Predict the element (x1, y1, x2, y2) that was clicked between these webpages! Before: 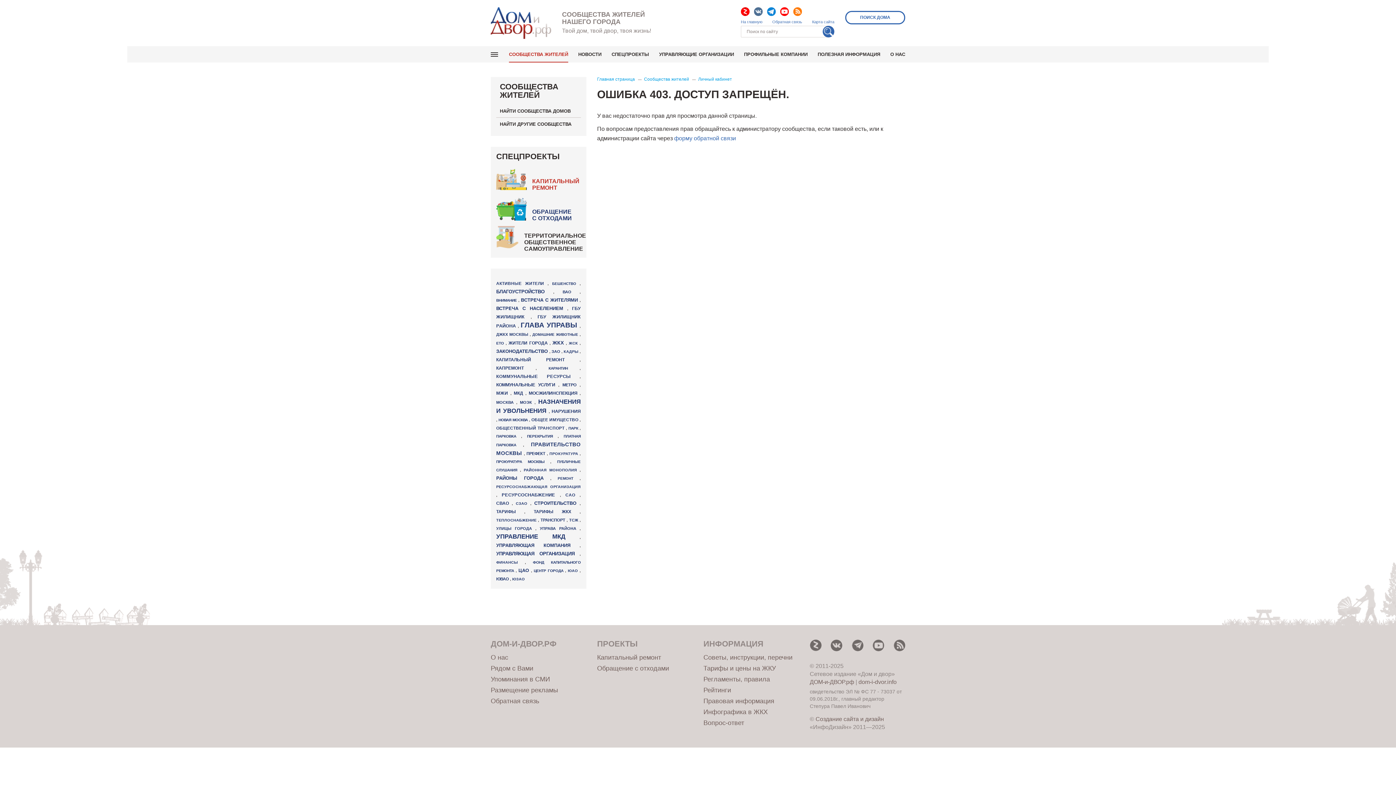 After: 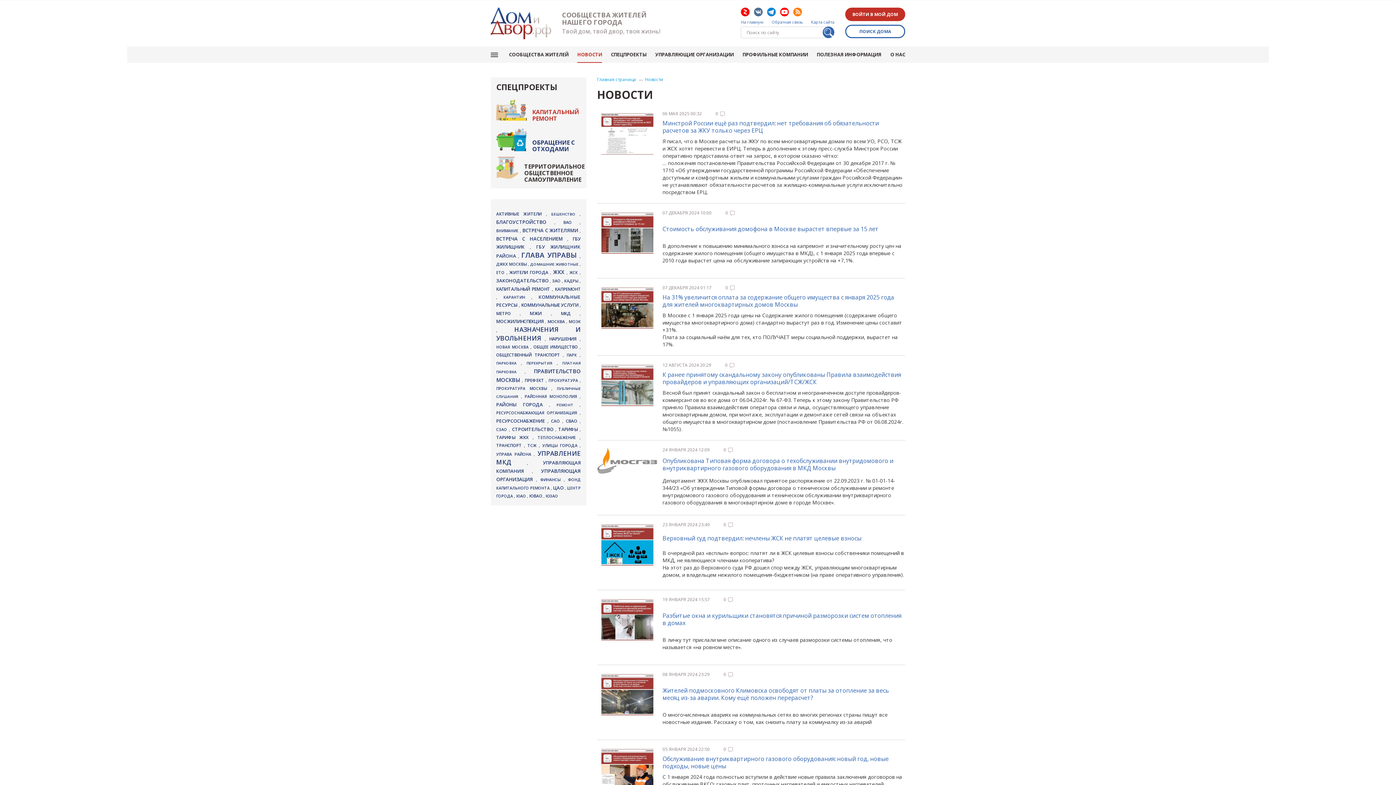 Action: label: ЖСК  bbox: (568, 341, 579, 345)